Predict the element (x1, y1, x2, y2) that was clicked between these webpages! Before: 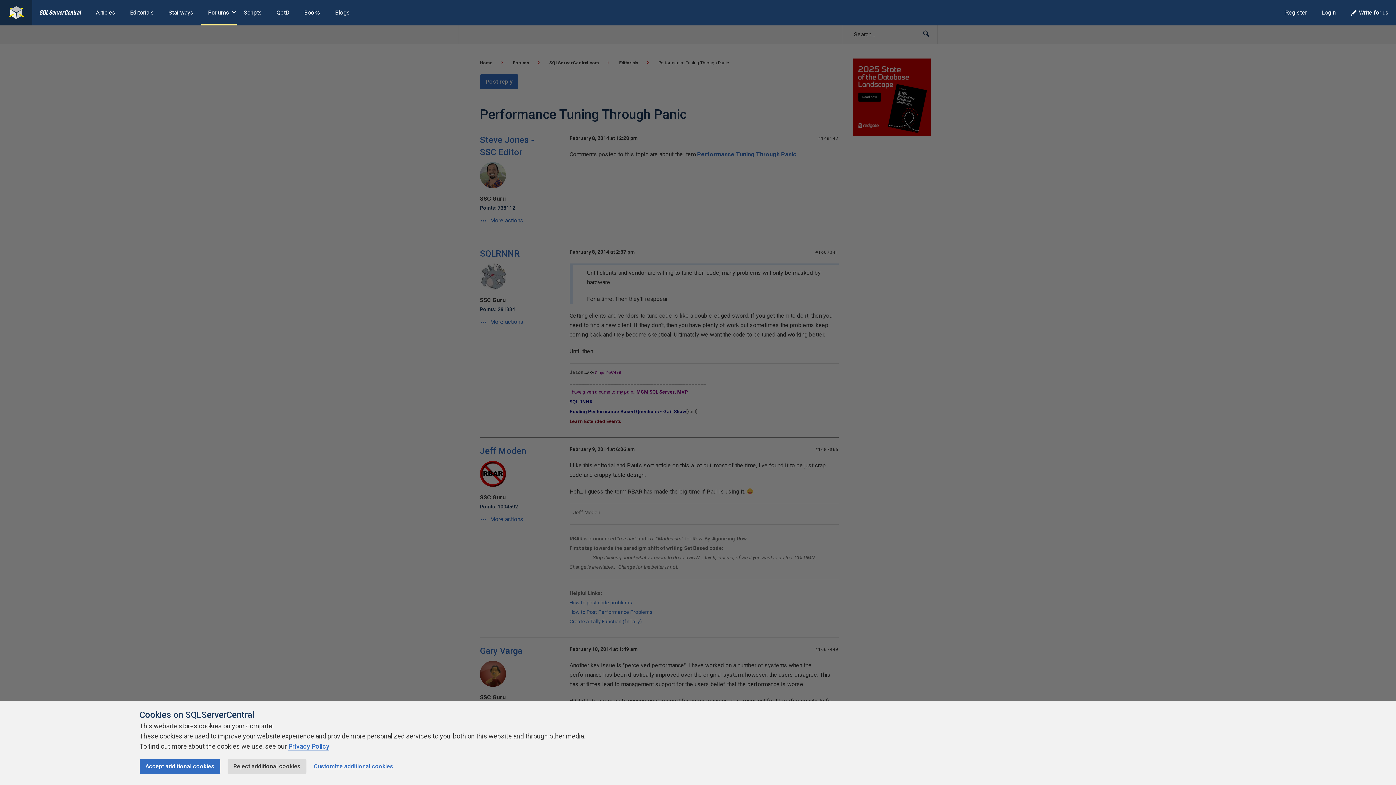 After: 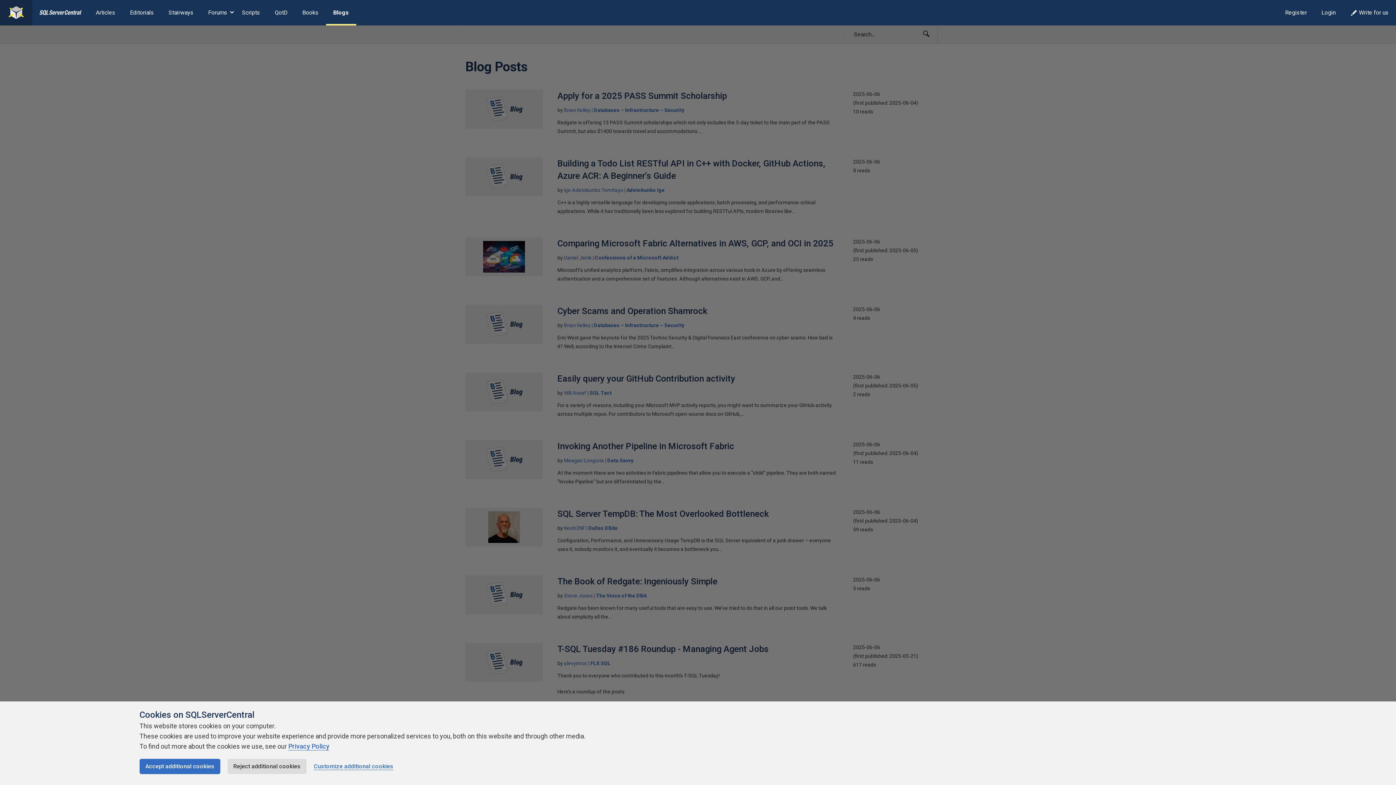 Action: bbox: (327, 0, 357, 25) label: Blogs